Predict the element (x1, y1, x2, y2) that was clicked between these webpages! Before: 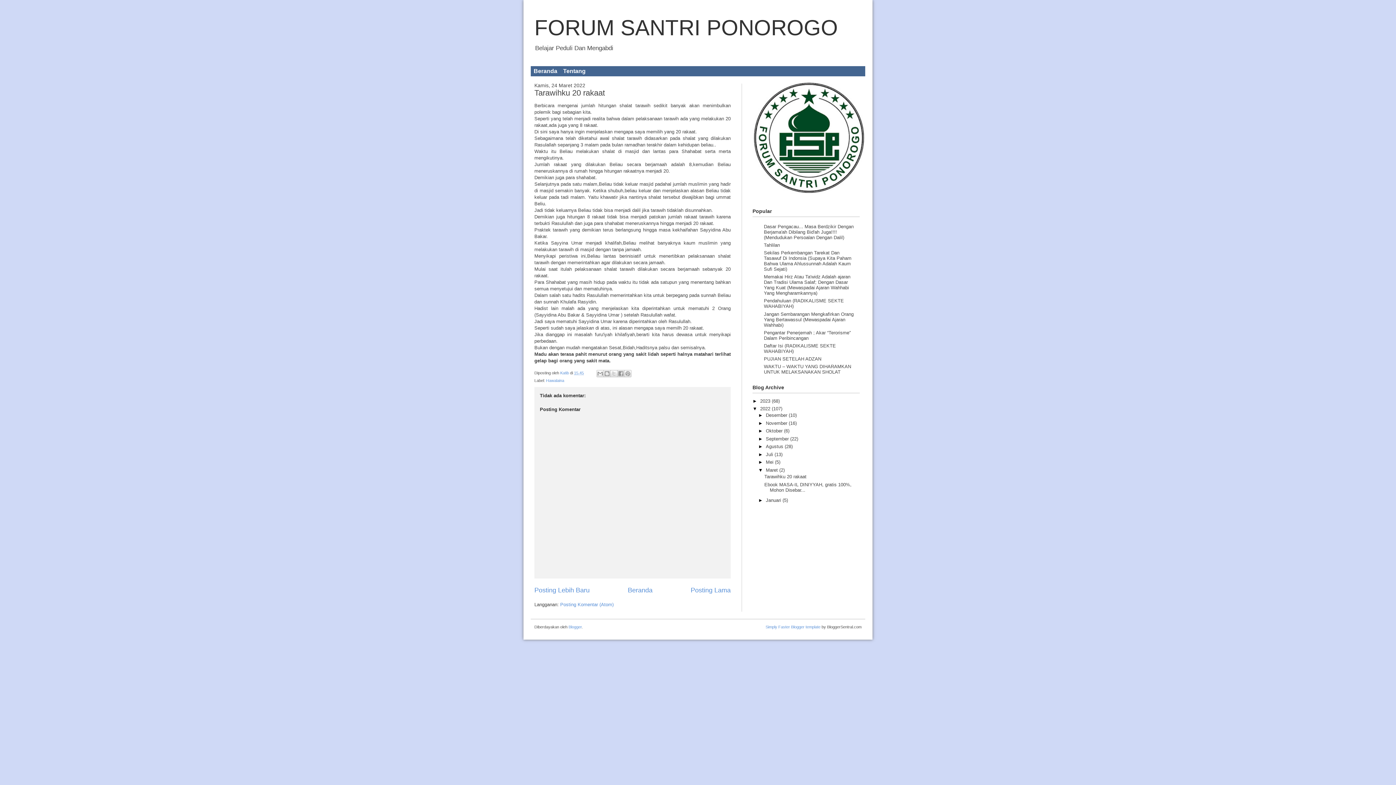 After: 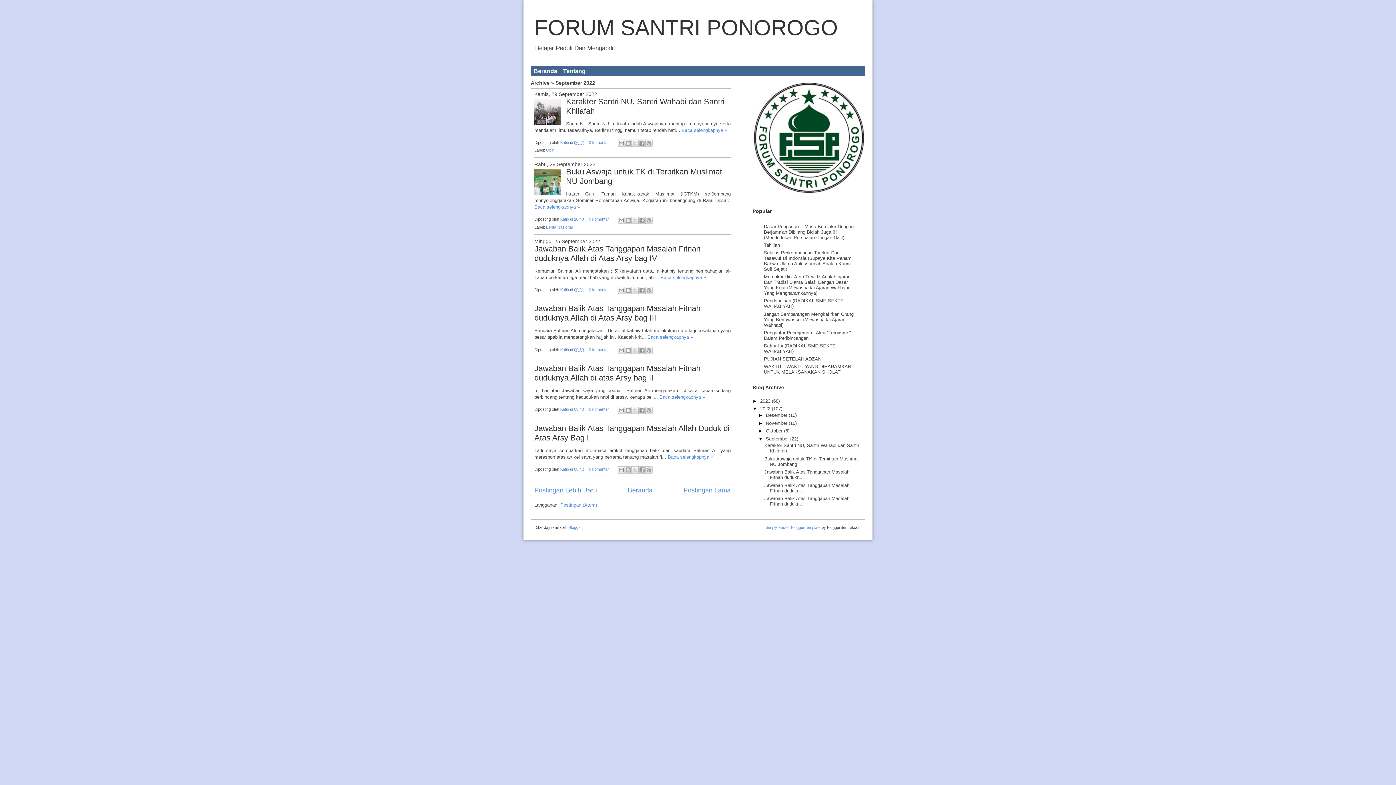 Action: label: September  bbox: (766, 436, 790, 441)